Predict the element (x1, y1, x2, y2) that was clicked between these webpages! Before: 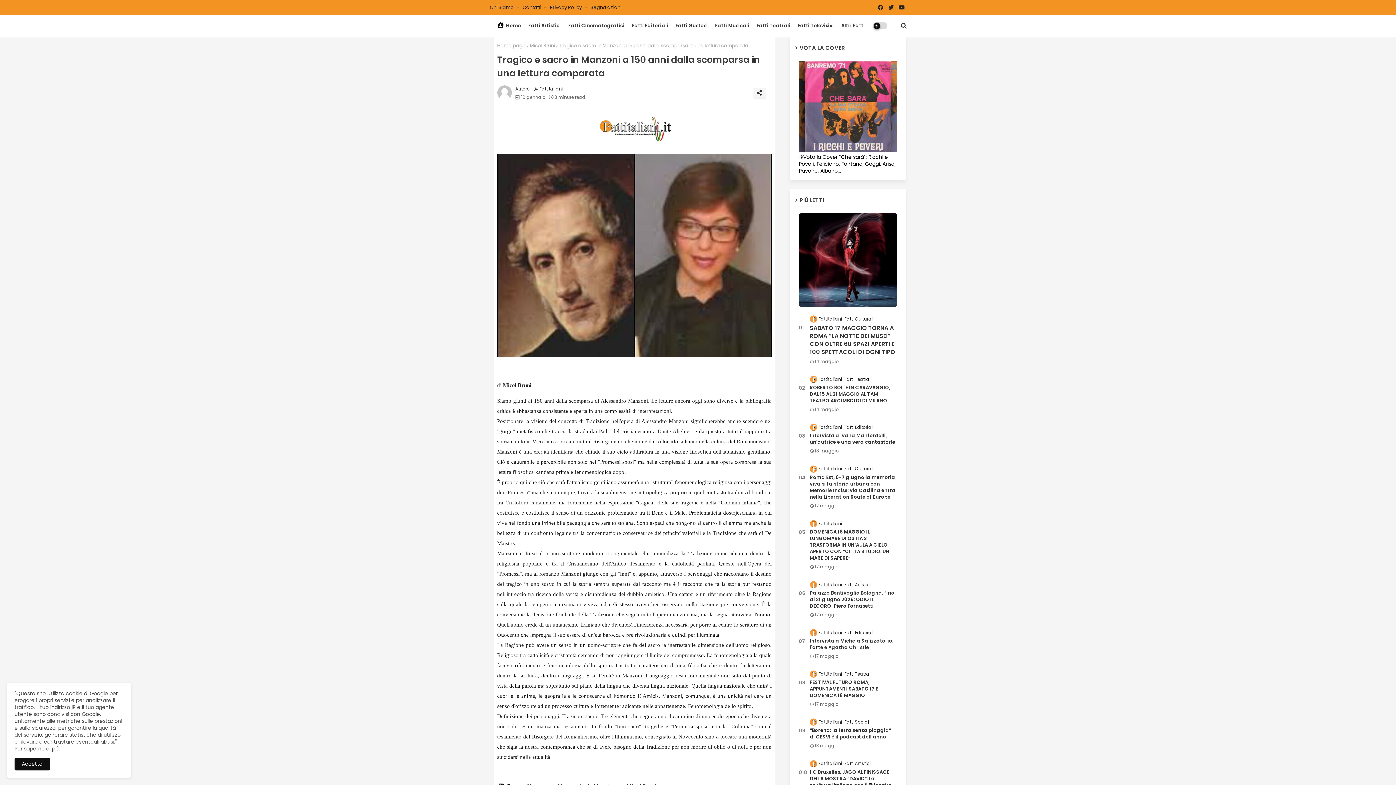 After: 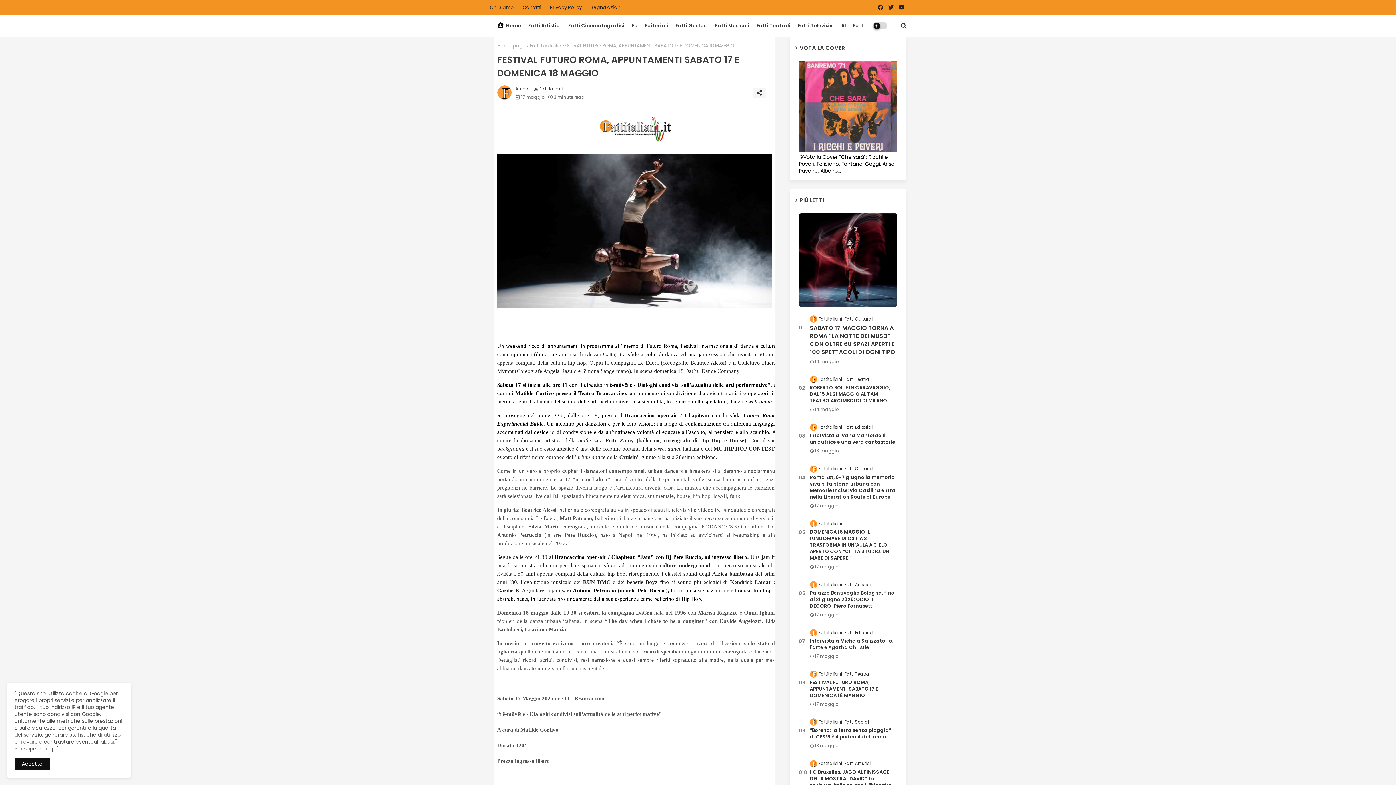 Action: bbox: (810, 679, 897, 699) label: FESTIVAL FUTURO ROMA, APPUNTAMENTI SABATO 17 E DOMENICA 18 MAGGIO